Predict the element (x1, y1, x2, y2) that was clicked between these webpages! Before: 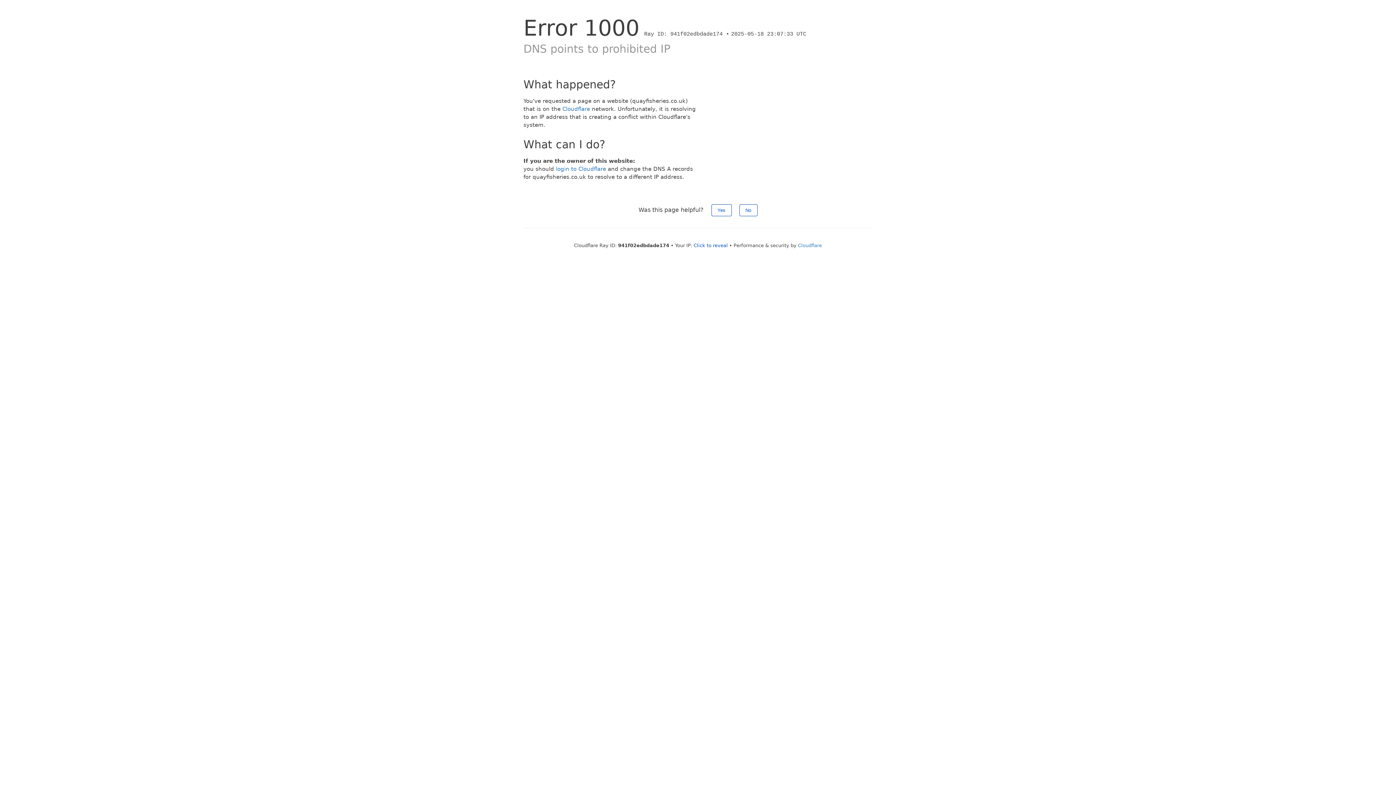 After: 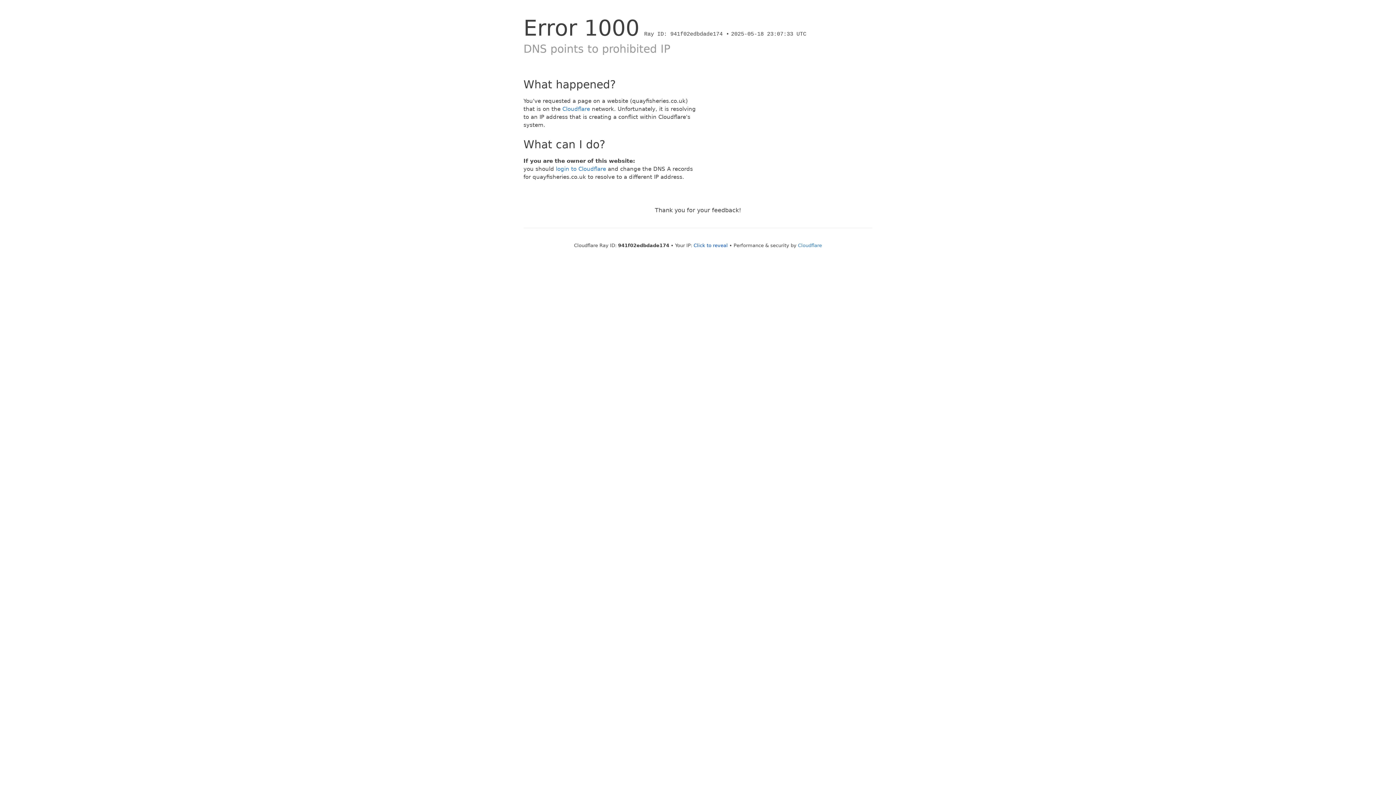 Action: label: Yes bbox: (711, 204, 731, 216)